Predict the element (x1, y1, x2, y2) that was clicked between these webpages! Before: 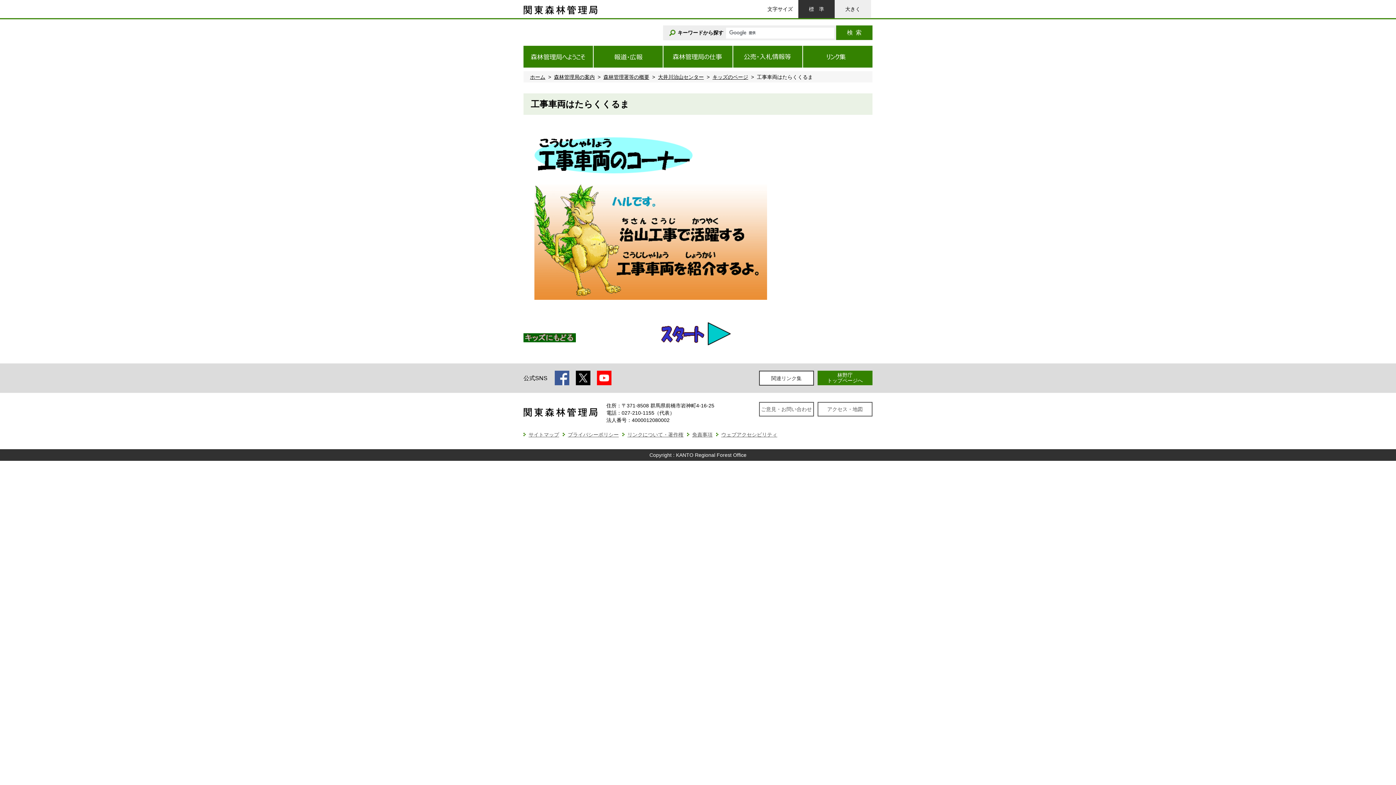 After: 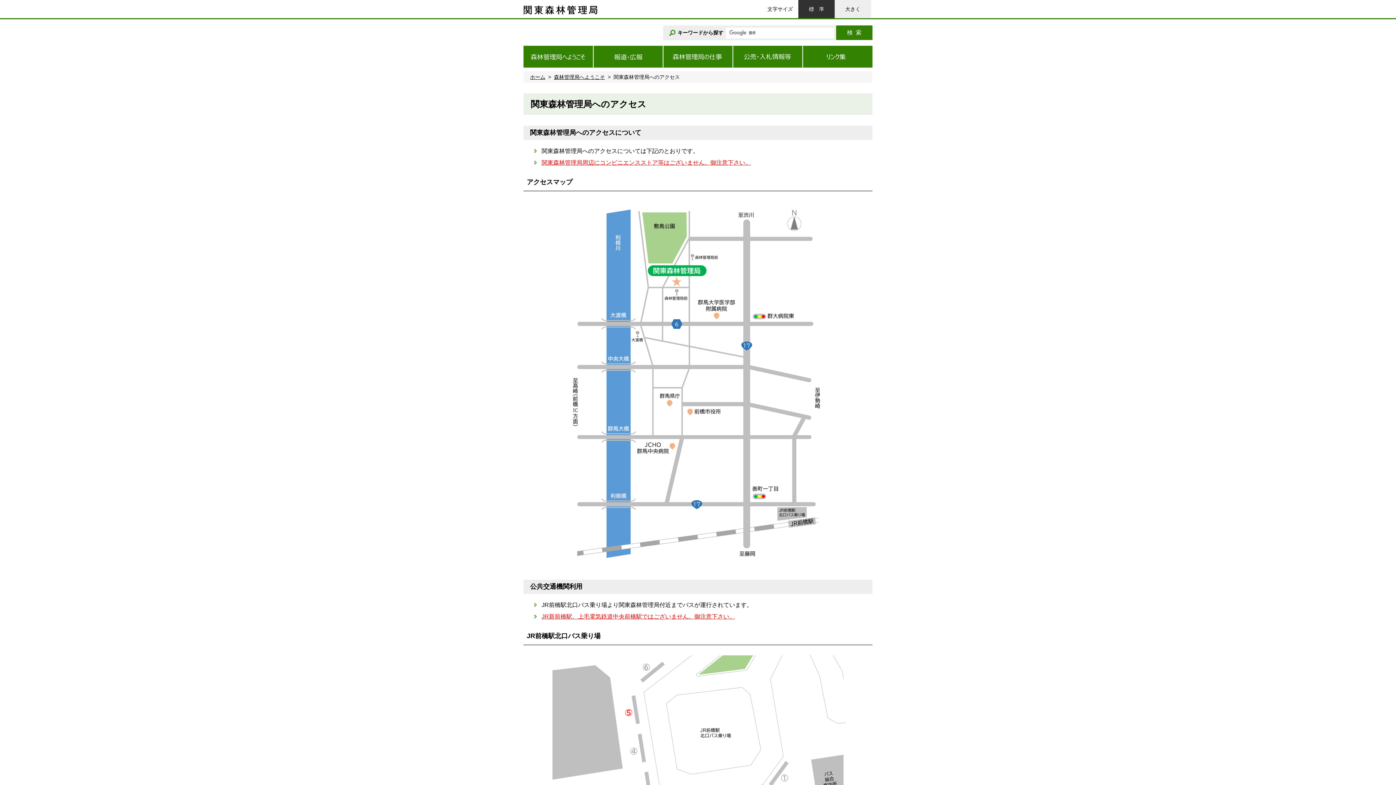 Action: label: アクセス・地図 bbox: (818, 402, 872, 416)